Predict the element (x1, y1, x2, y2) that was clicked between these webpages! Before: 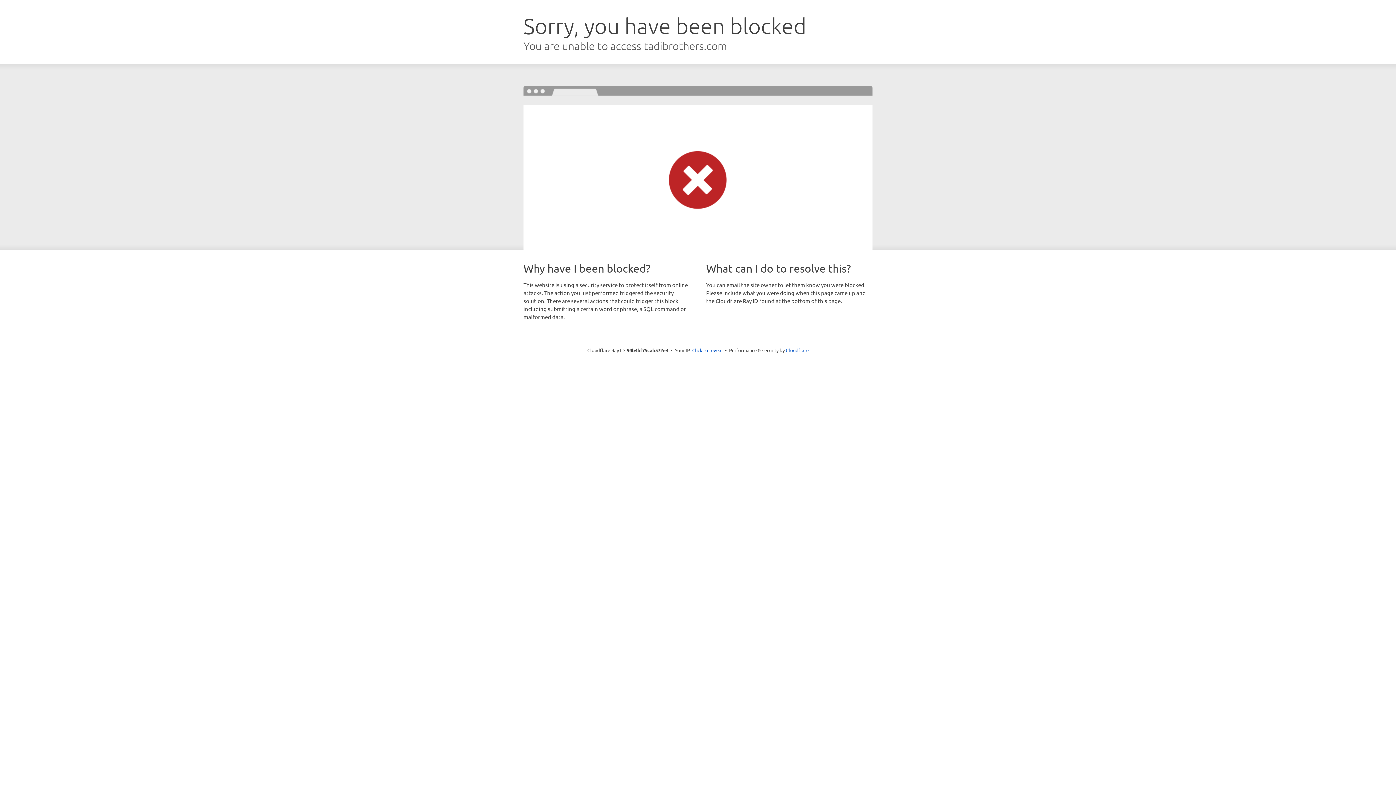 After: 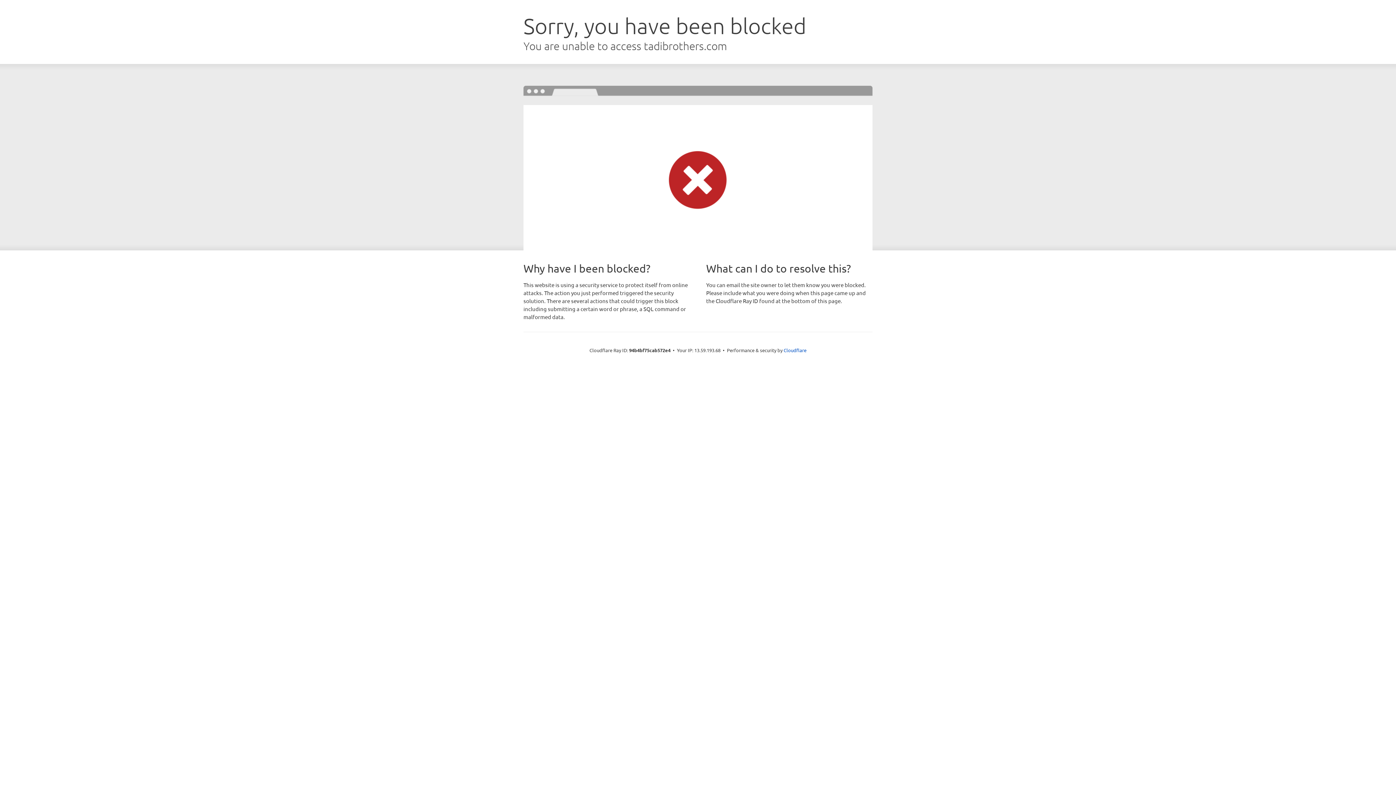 Action: label: Click to reveal bbox: (692, 346, 722, 353)